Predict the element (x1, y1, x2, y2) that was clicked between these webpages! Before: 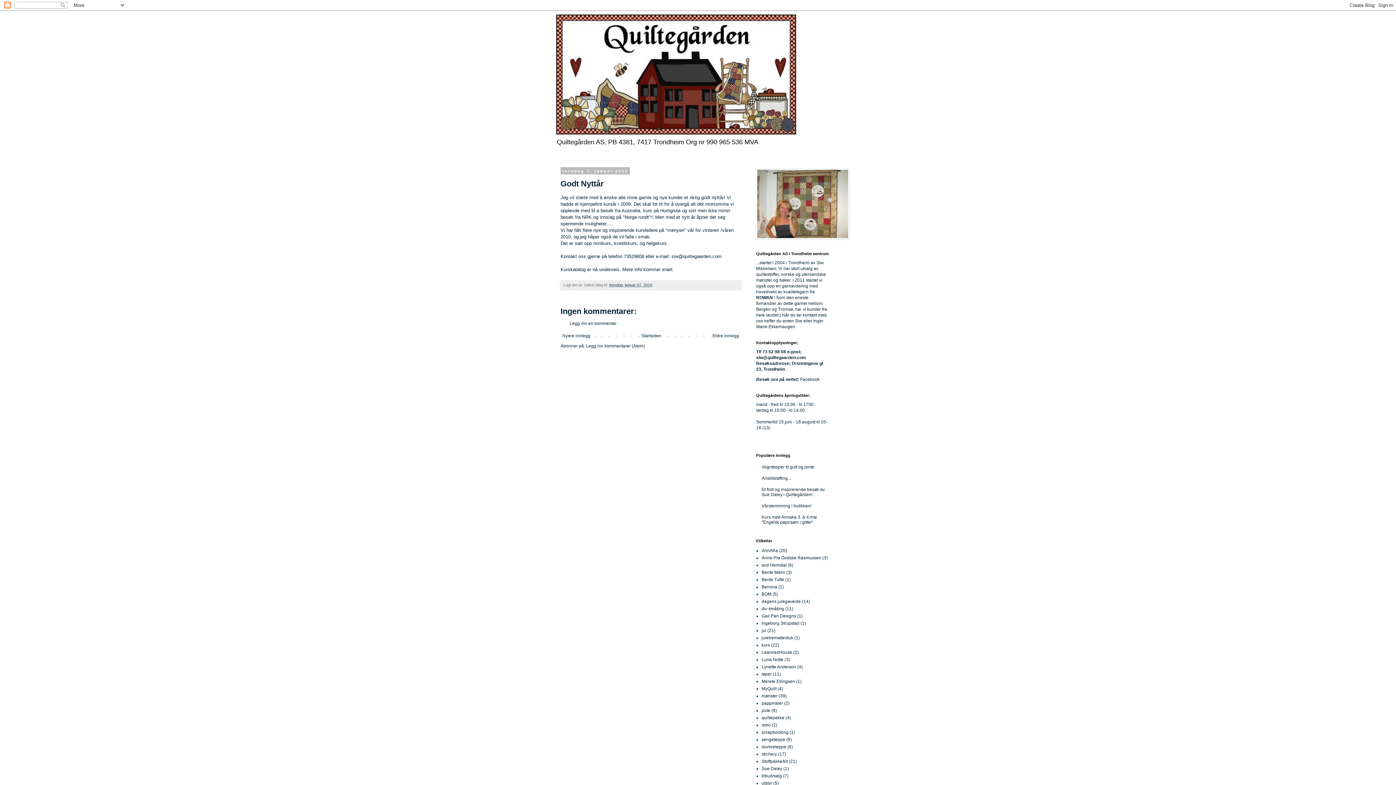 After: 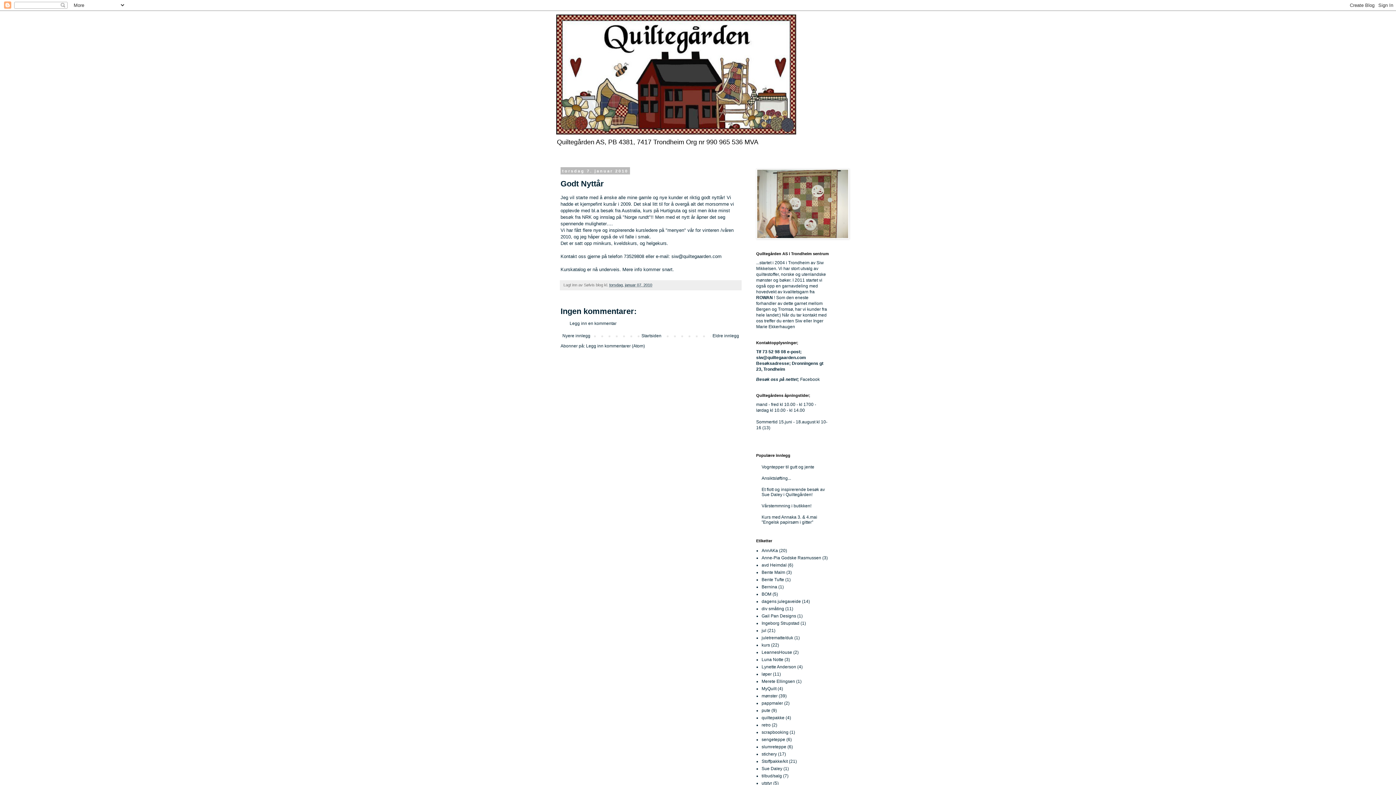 Action: label: torsdag, januar 07, 2010 bbox: (609, 282, 652, 287)